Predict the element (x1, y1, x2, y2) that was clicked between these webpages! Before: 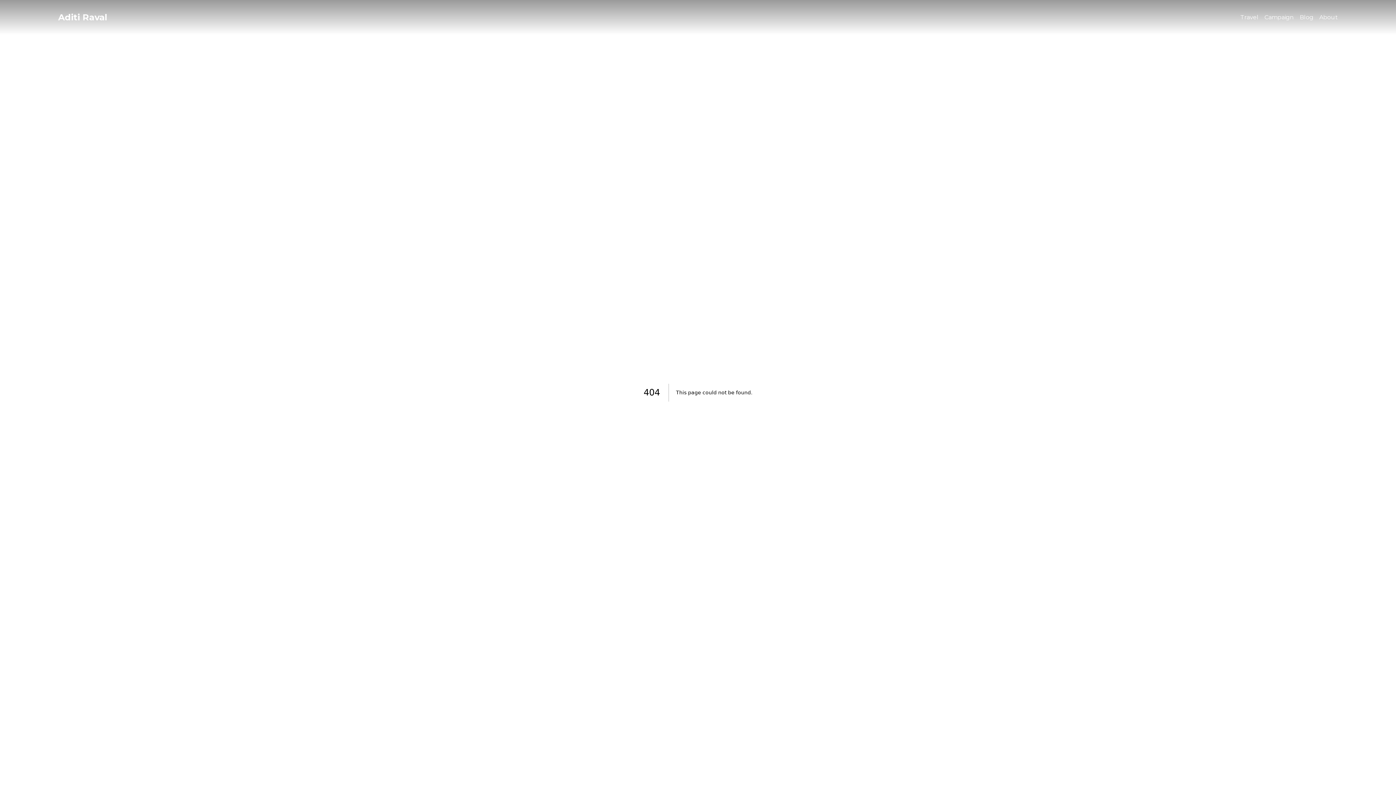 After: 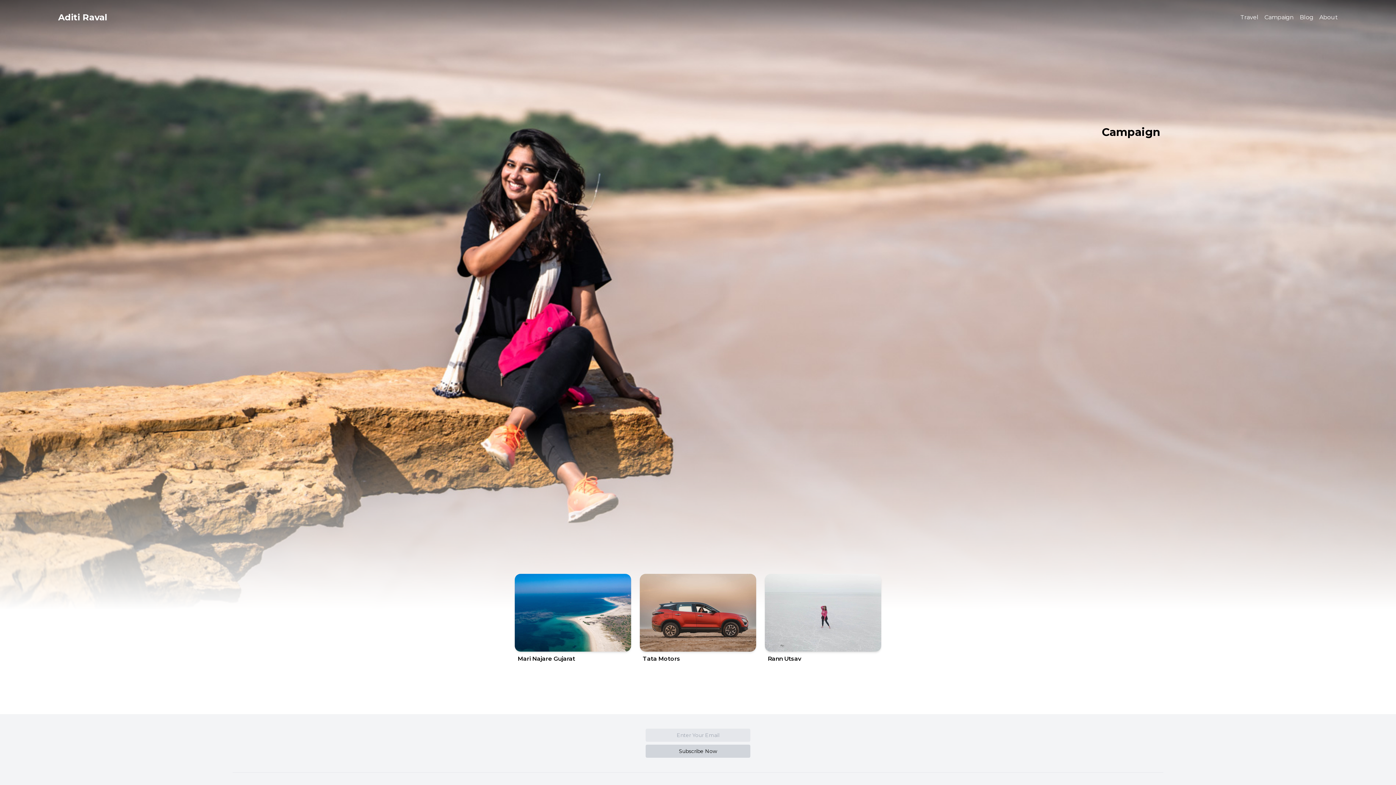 Action: bbox: (1264, 13, 1294, 20) label: Campaign